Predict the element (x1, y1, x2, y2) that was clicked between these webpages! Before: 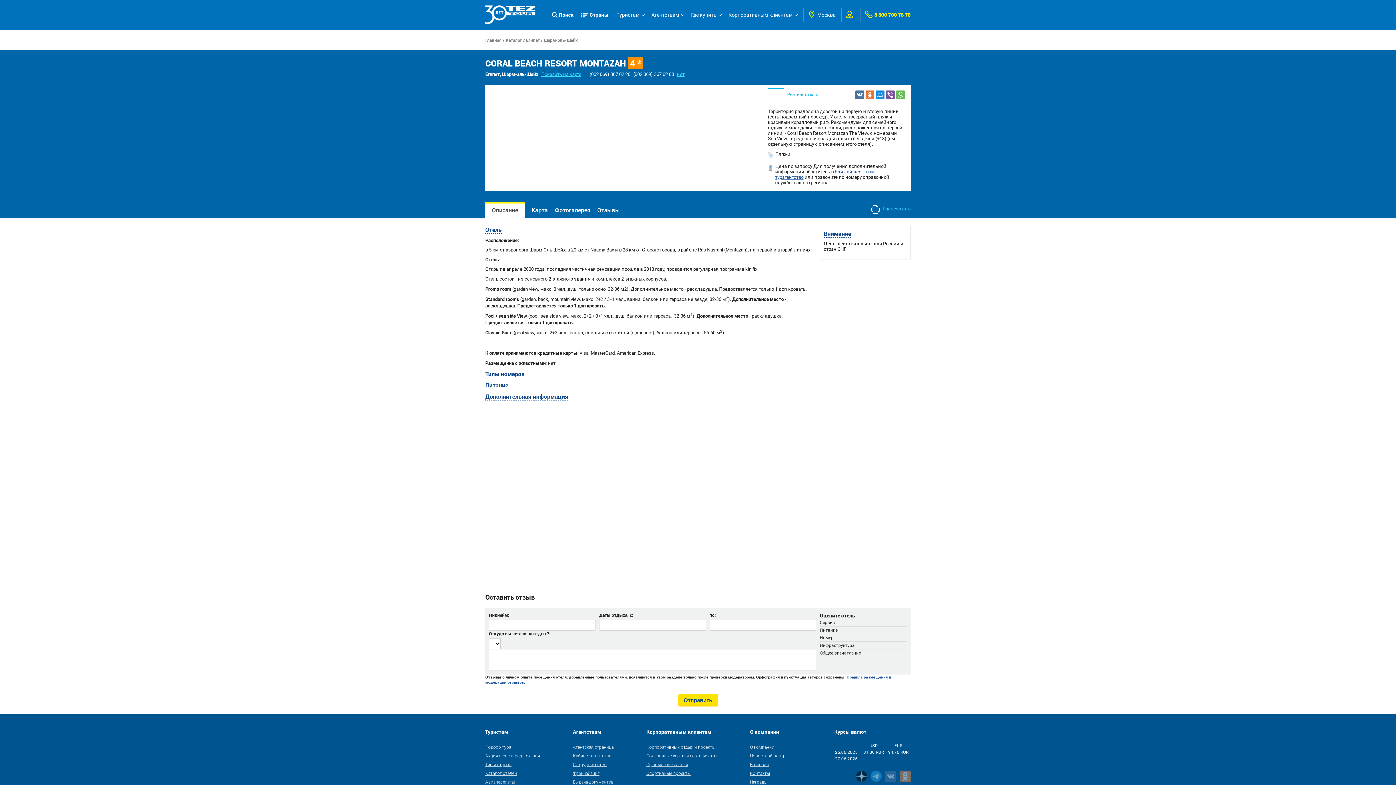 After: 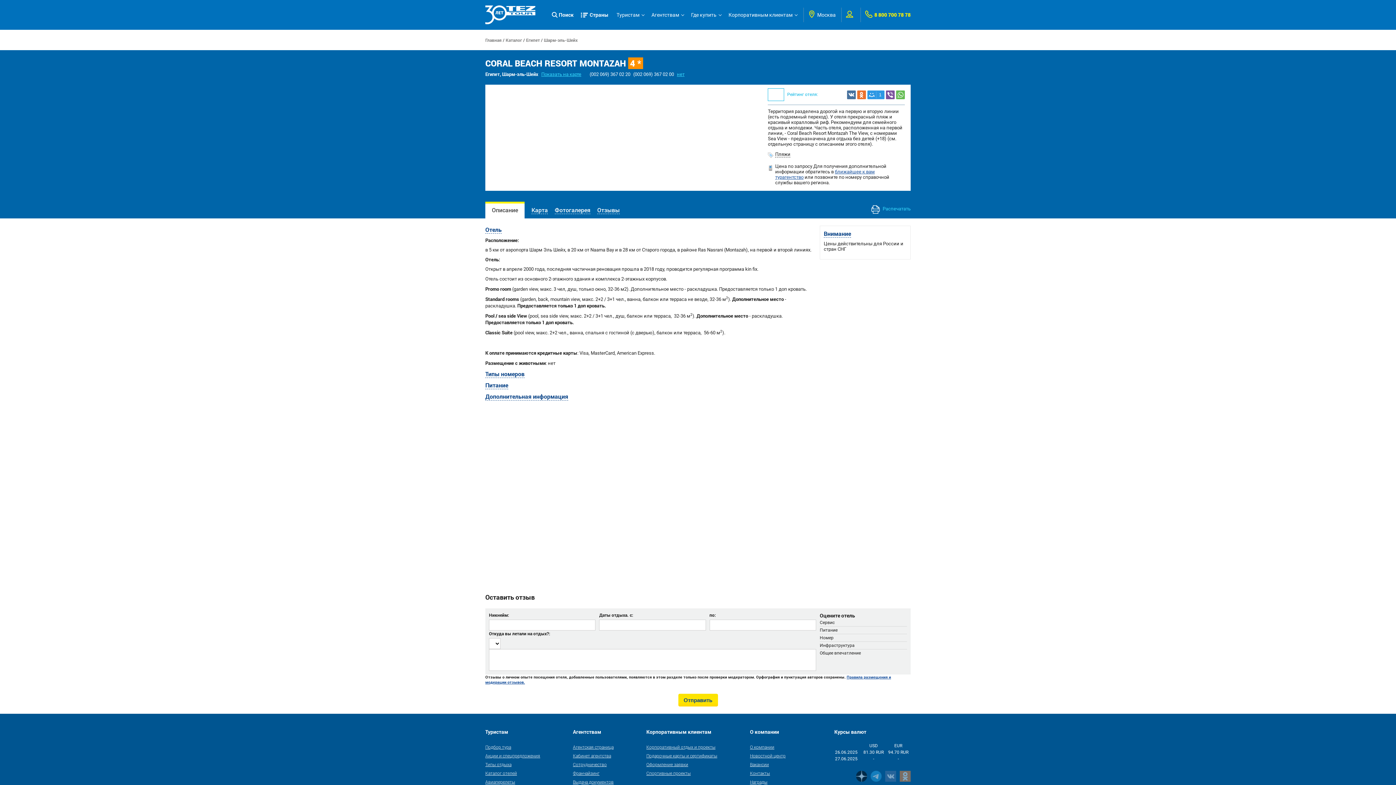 Action: bbox: (875, 90, 884, 99)